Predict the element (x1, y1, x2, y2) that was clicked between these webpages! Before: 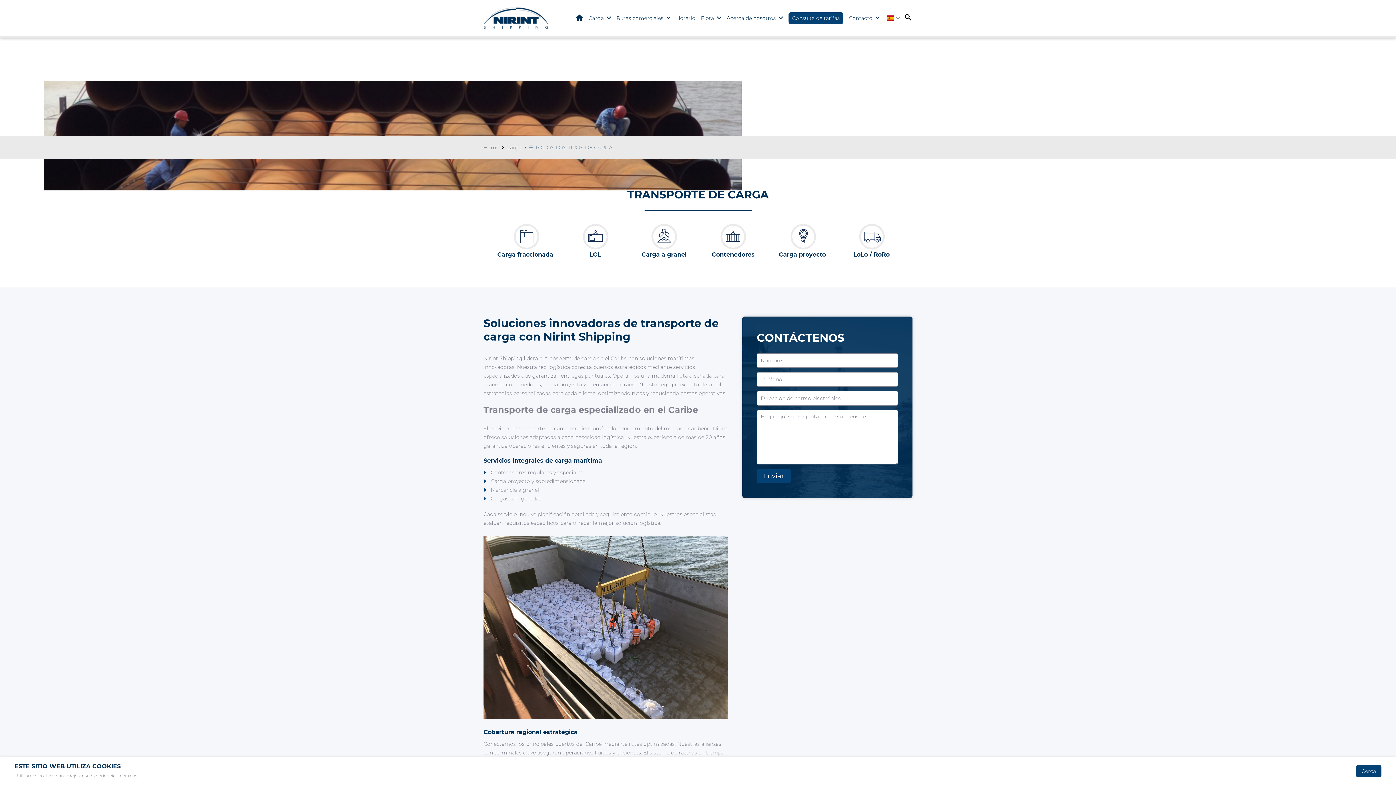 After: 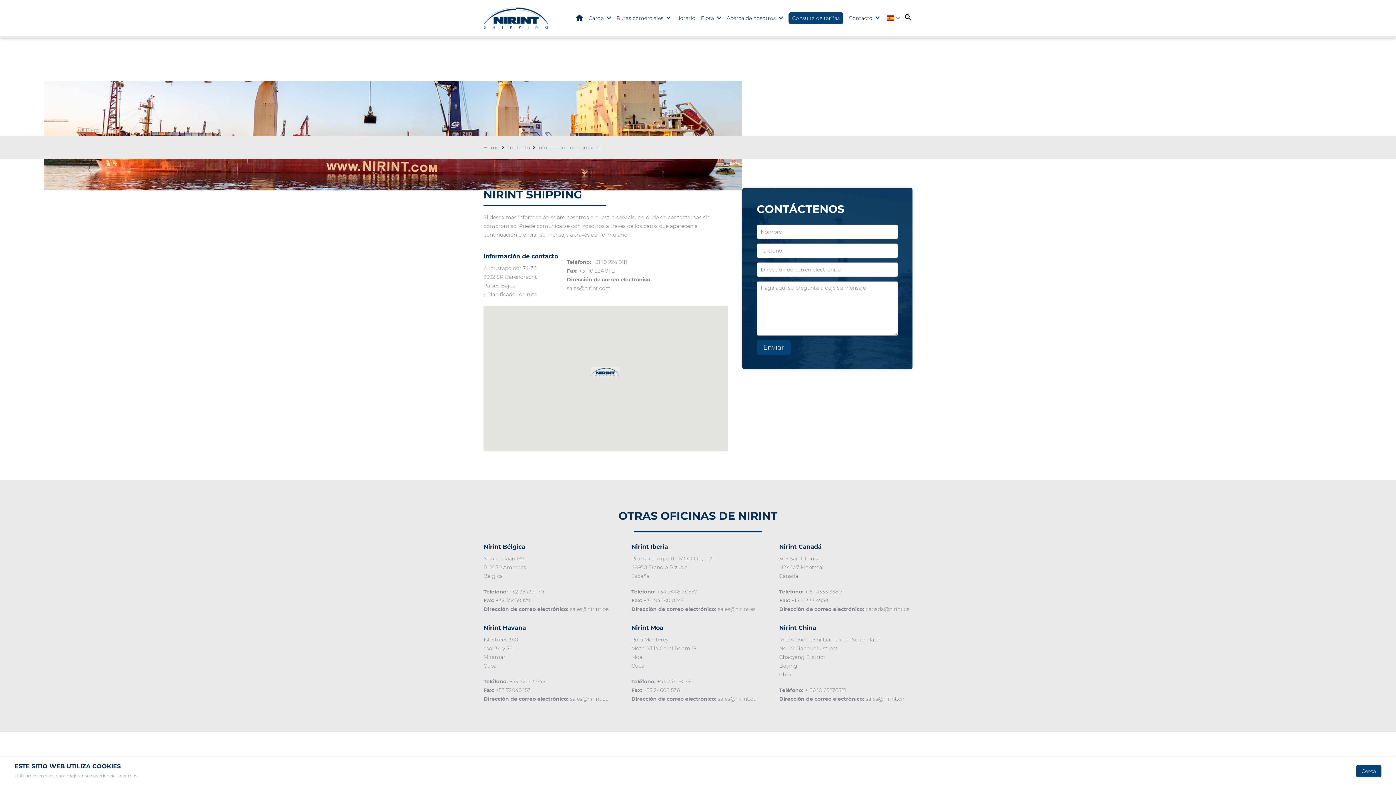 Action: bbox: (849, 11, 880, 25) label: Contacto